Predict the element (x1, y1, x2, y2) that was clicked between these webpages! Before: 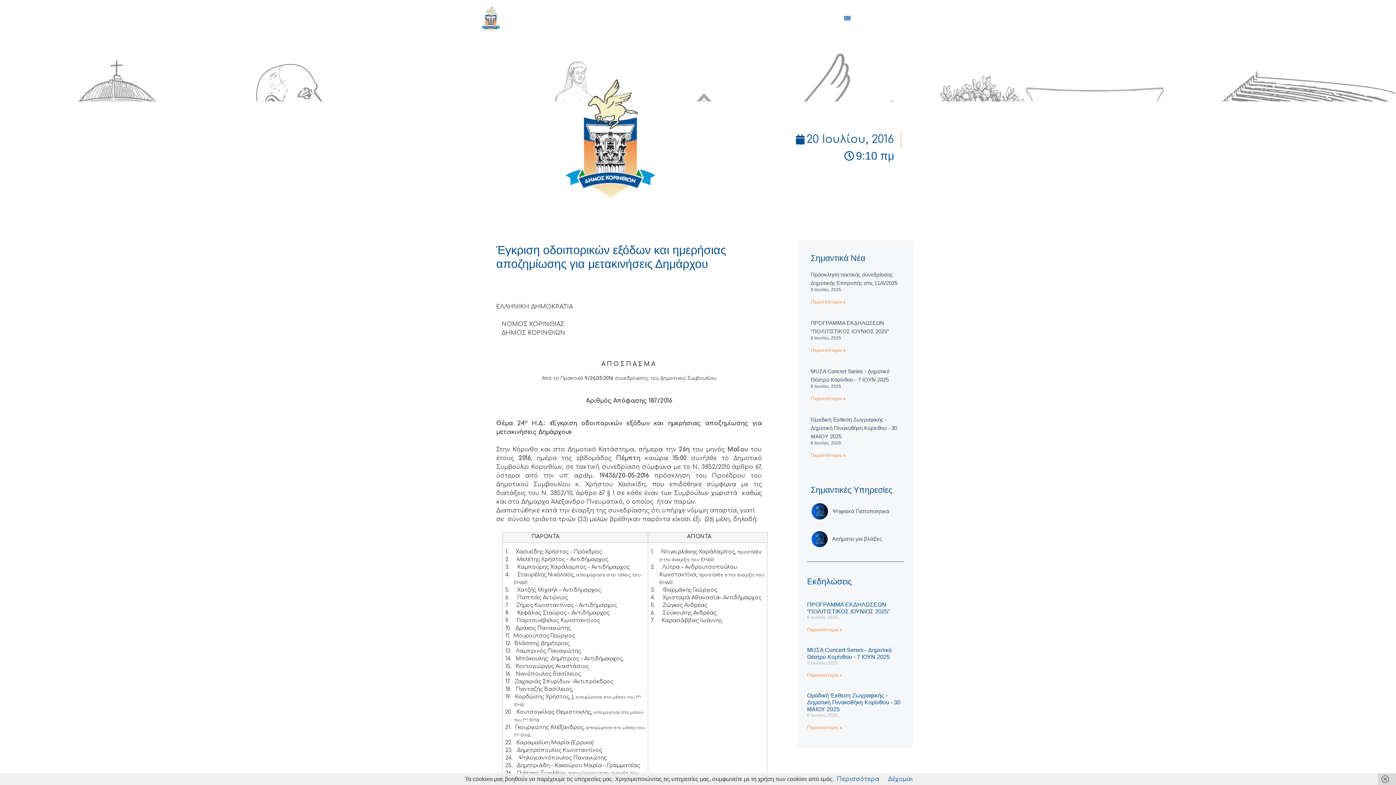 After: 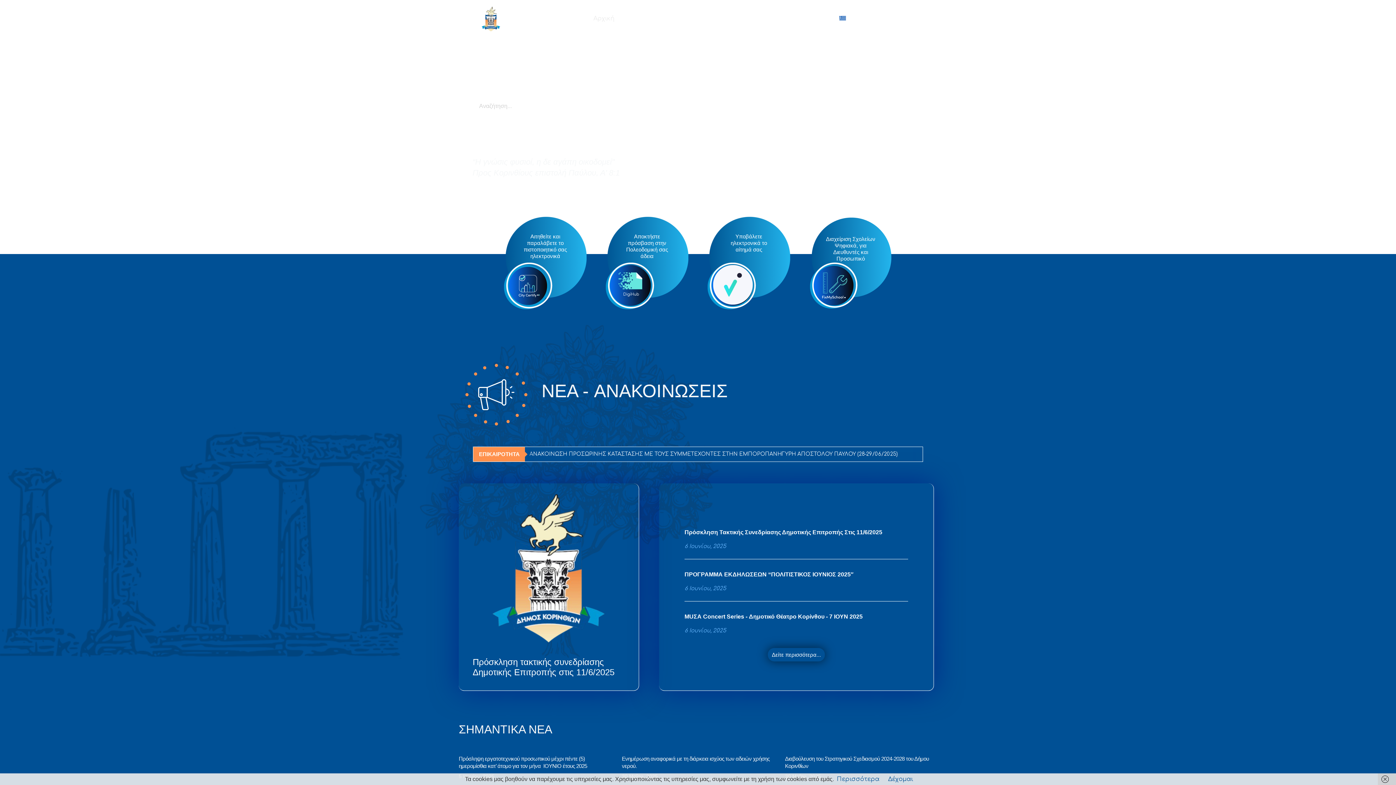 Action: bbox: (503, 13, 542, 28) label: ΔΗΜΟΣ ΚΟΡΙΝΘΙΩΝ